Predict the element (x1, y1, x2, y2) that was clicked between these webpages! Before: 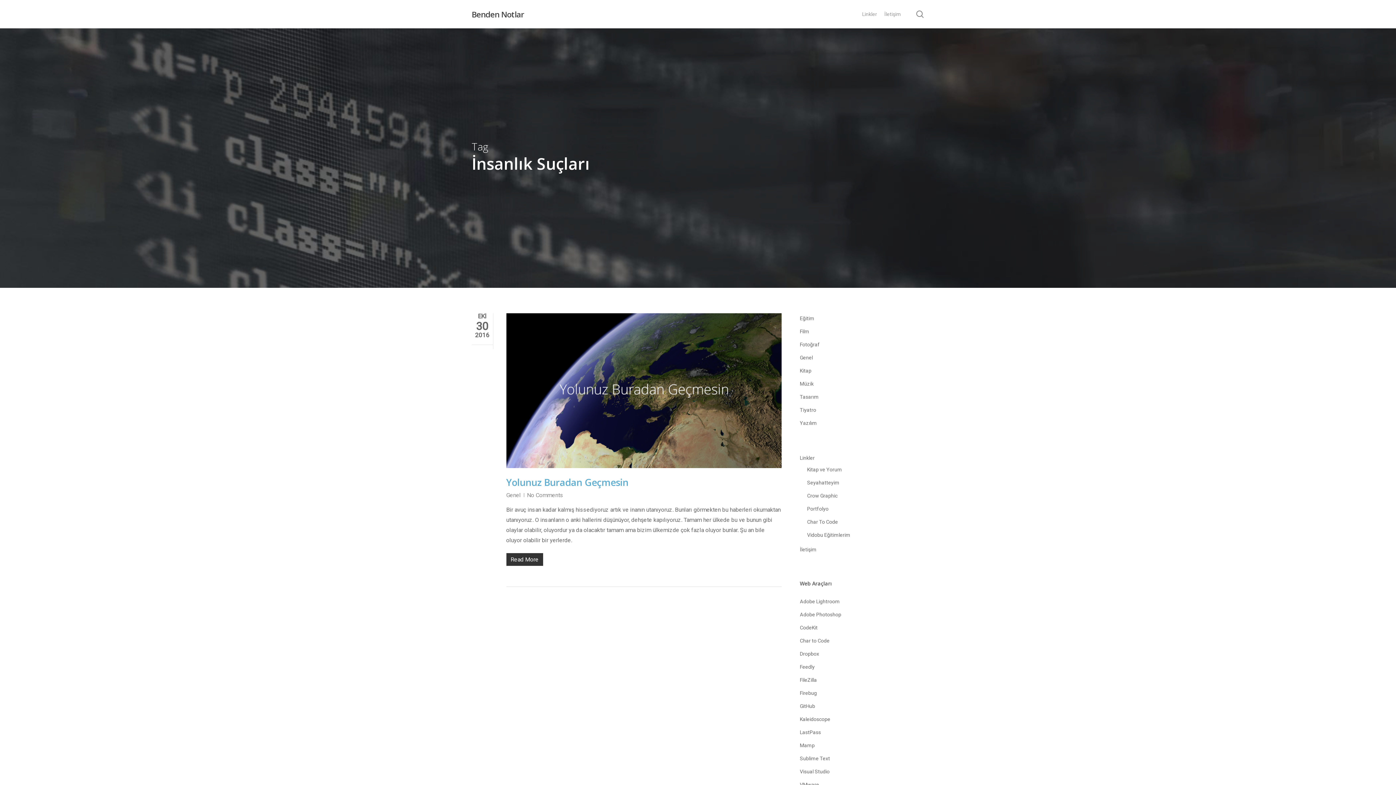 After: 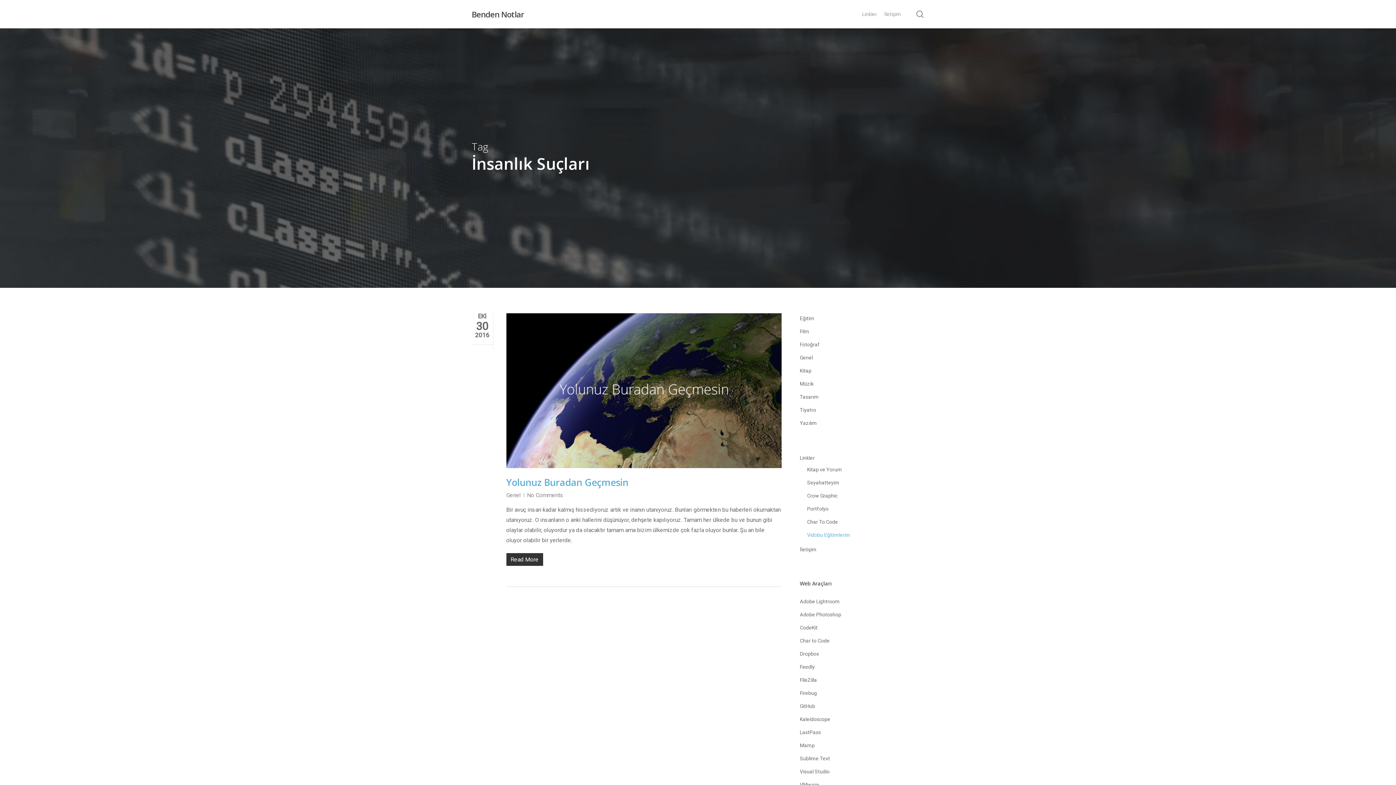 Action: label: Vidobu Eğitimlerim bbox: (807, 530, 924, 540)